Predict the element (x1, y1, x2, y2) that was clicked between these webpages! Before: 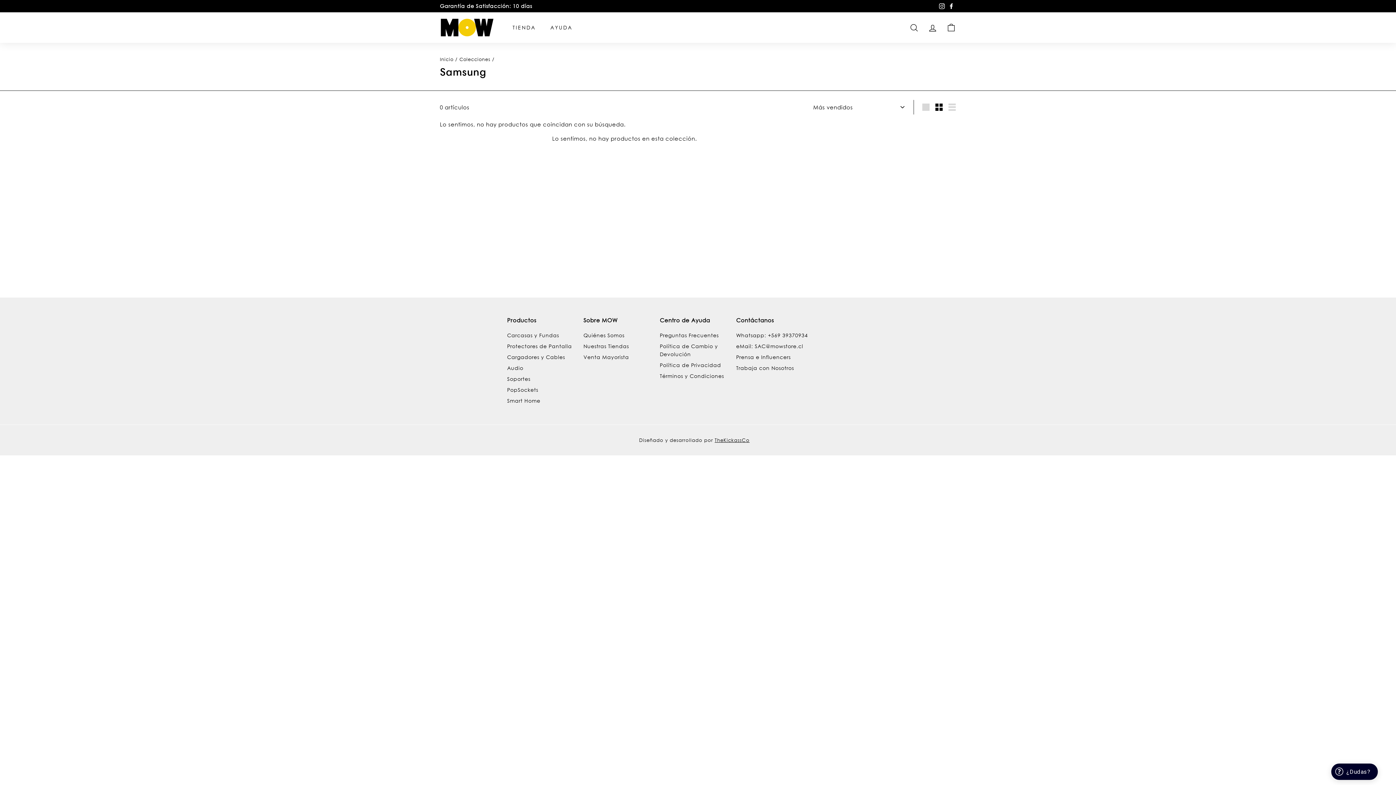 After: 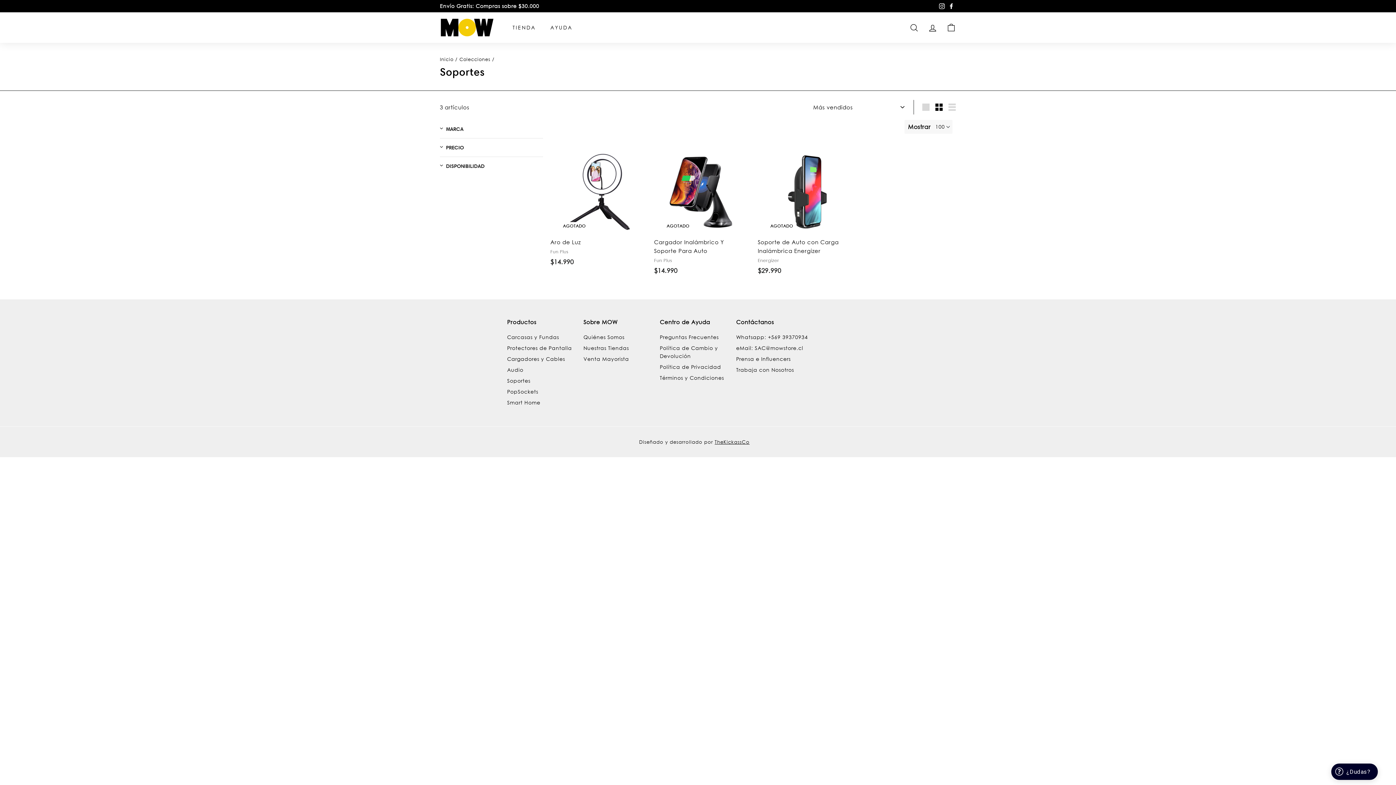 Action: bbox: (507, 373, 530, 384) label: Soportes